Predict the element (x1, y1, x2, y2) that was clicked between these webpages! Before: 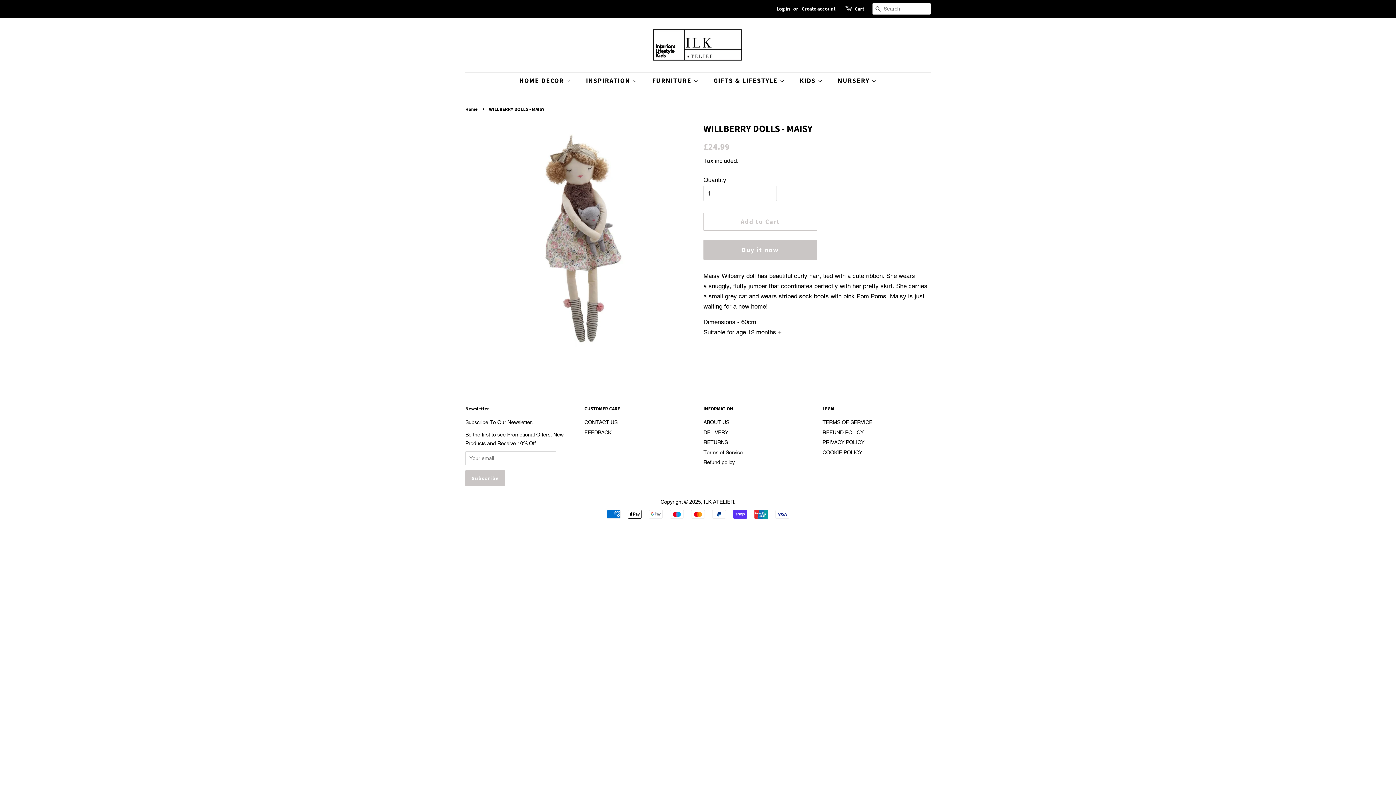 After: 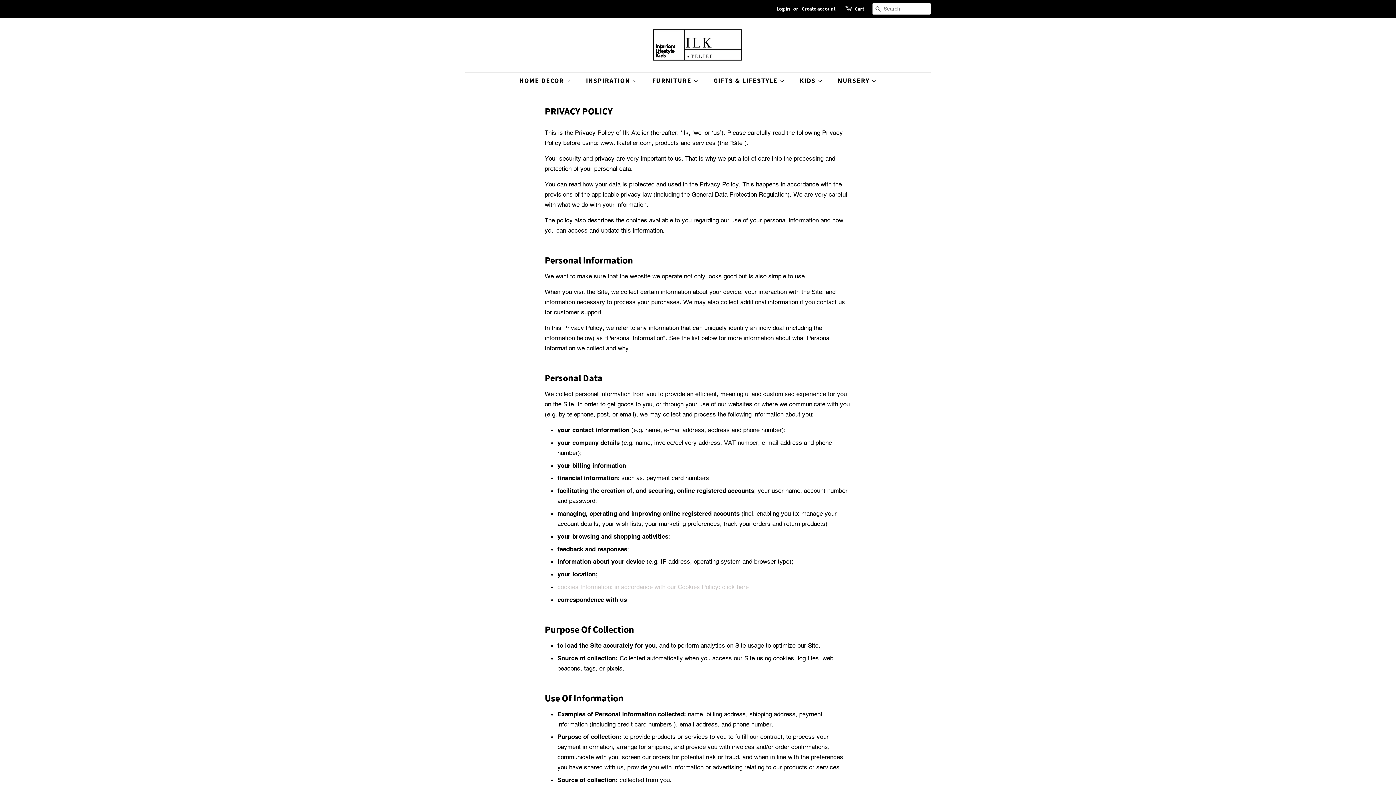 Action: label: PRIVACY POLICY bbox: (822, 439, 864, 445)